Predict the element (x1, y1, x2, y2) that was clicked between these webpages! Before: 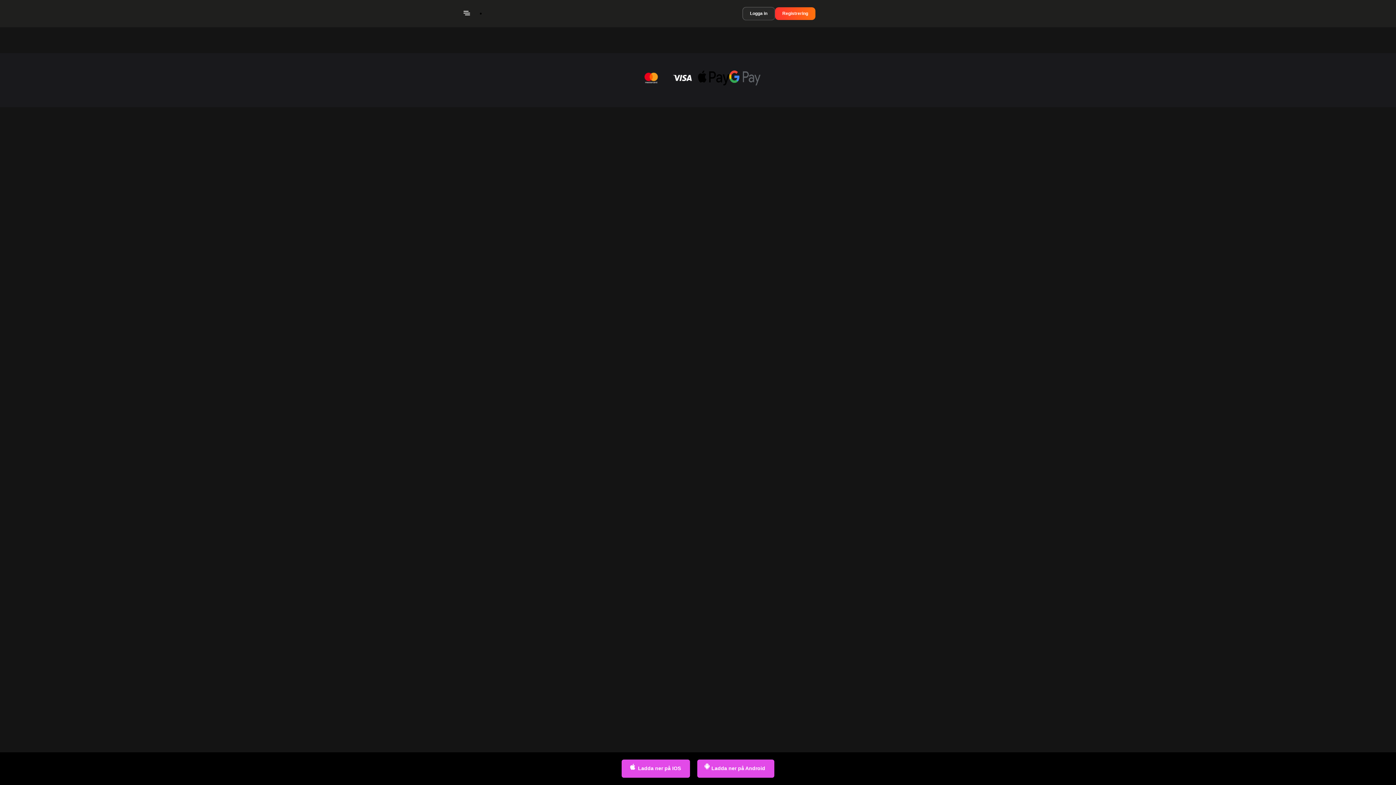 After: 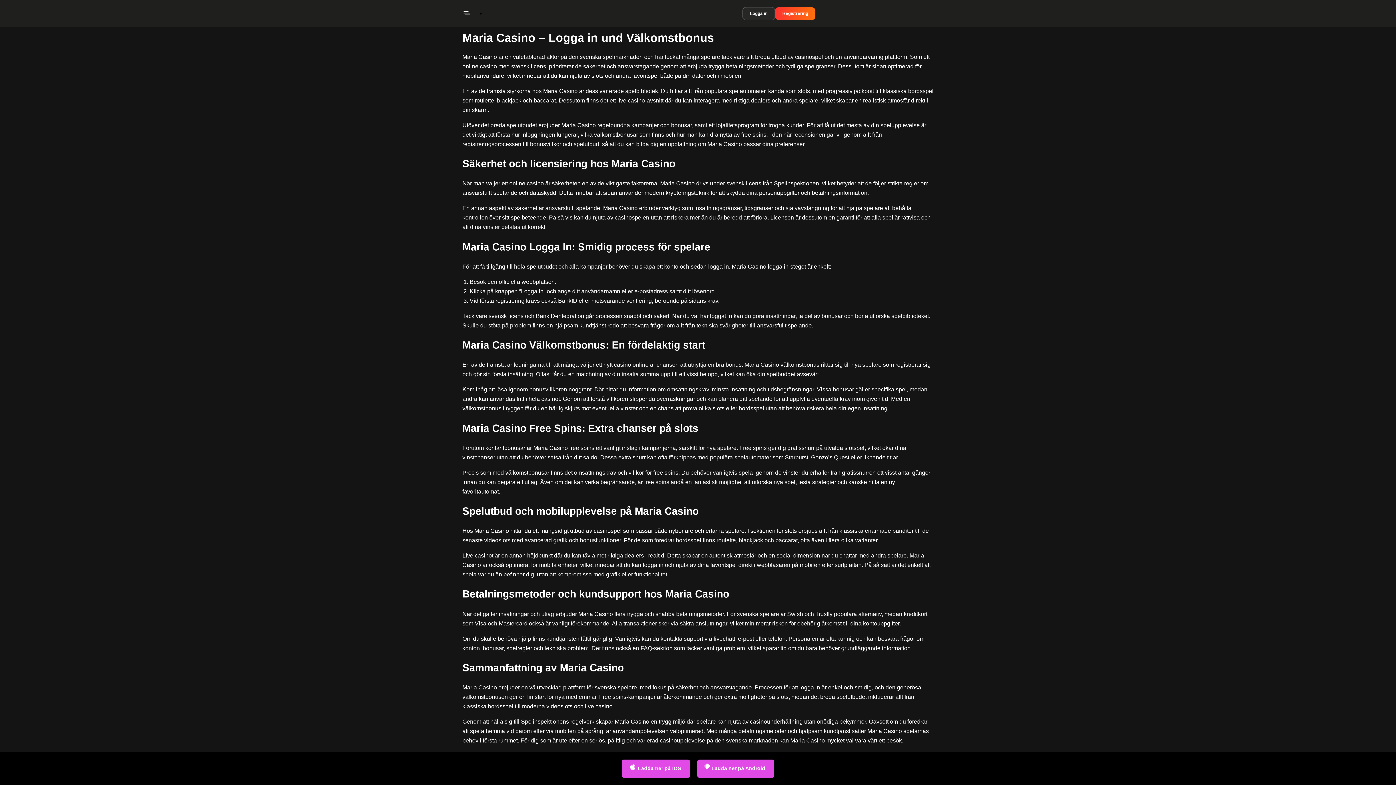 Action: bbox: (658, 4, 738, 22)